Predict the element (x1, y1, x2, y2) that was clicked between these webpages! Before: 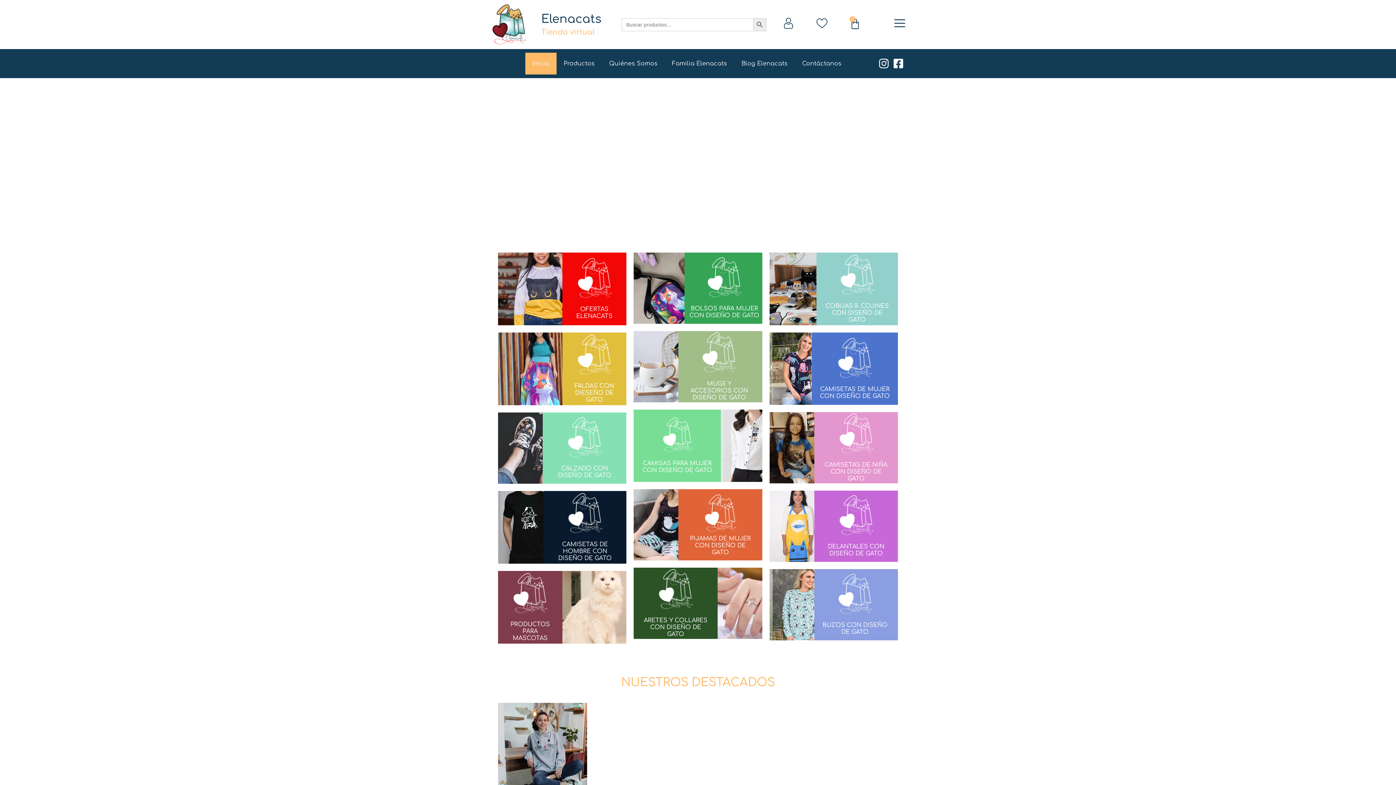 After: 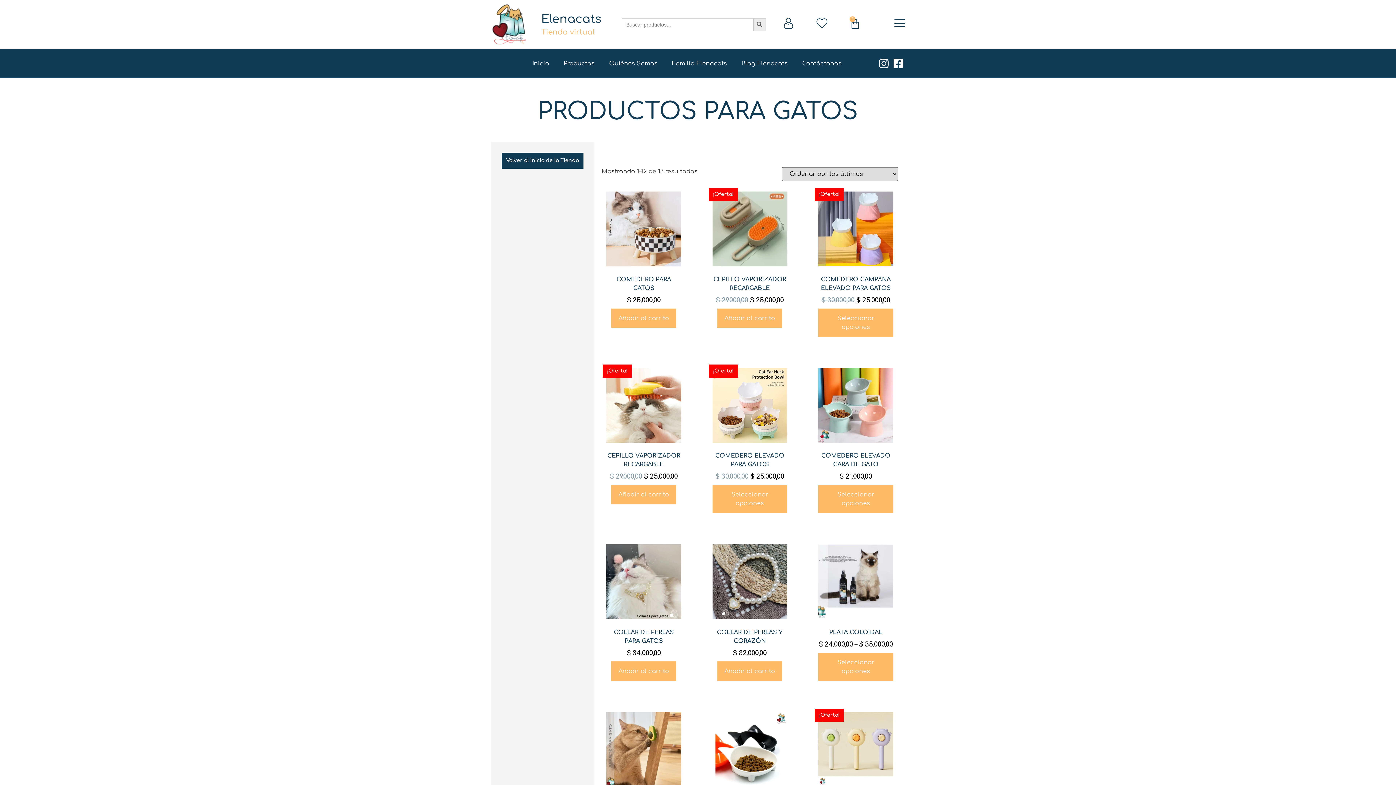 Action: label: PRODUCTOS PARA MASCOTAS bbox: (498, 571, 626, 644)